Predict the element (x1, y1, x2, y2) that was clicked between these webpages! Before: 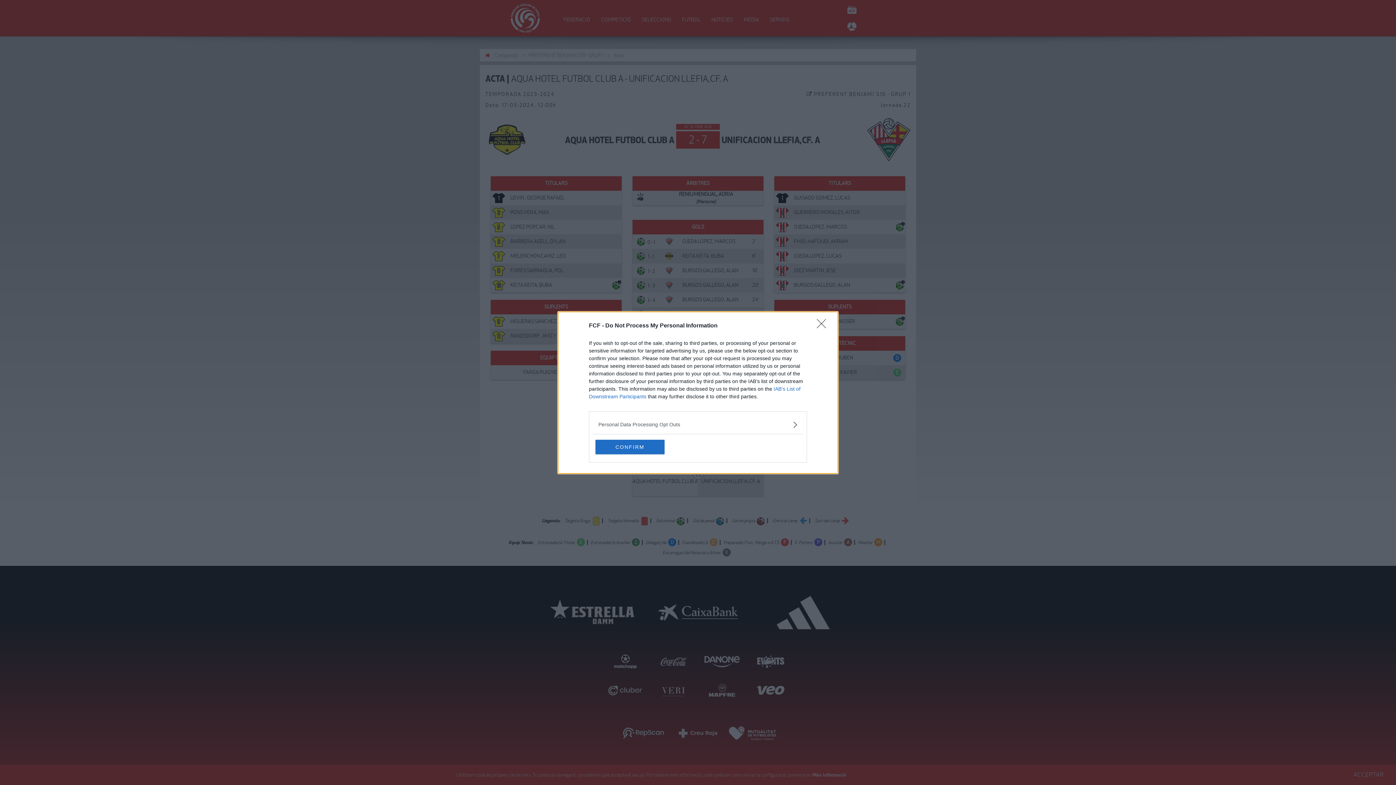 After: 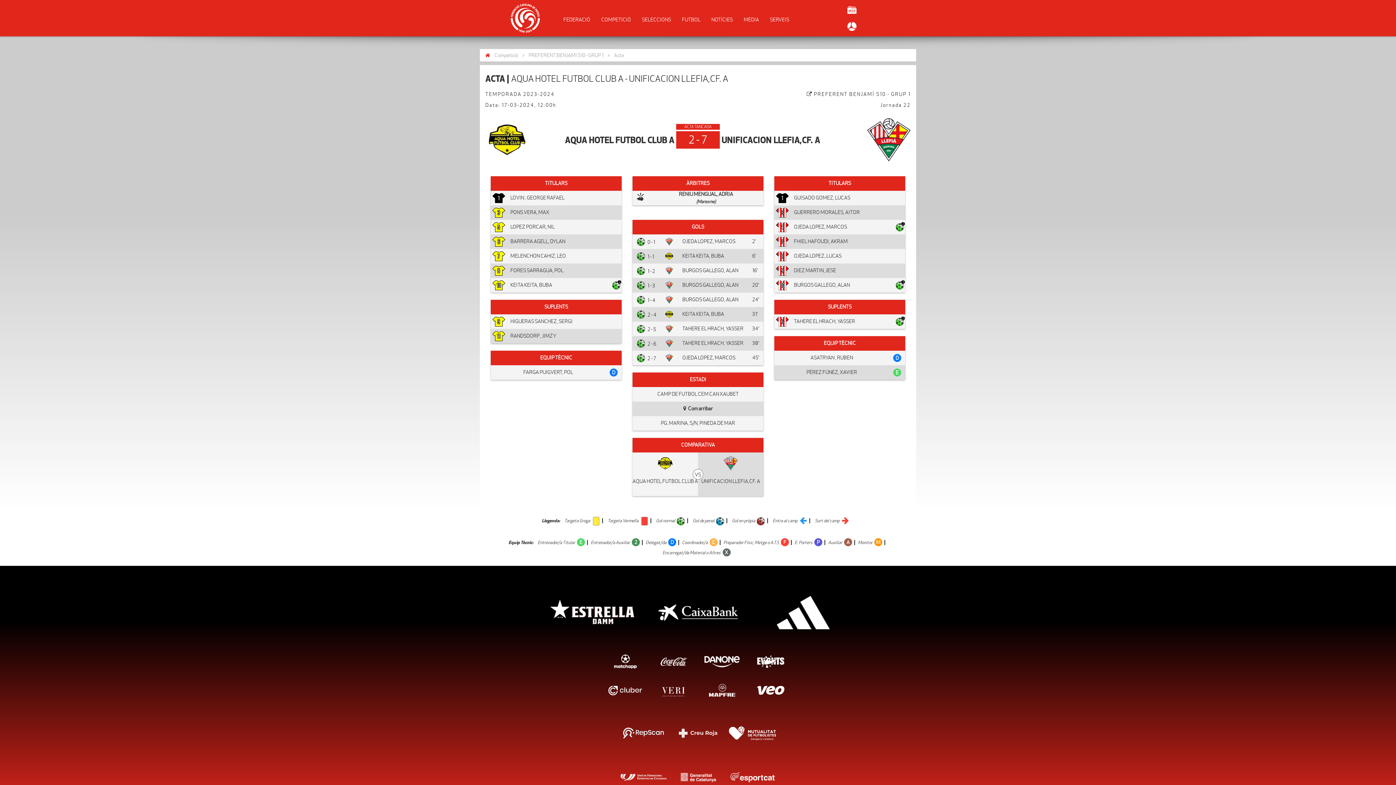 Action: bbox: (817, 319, 830, 332) label: Close